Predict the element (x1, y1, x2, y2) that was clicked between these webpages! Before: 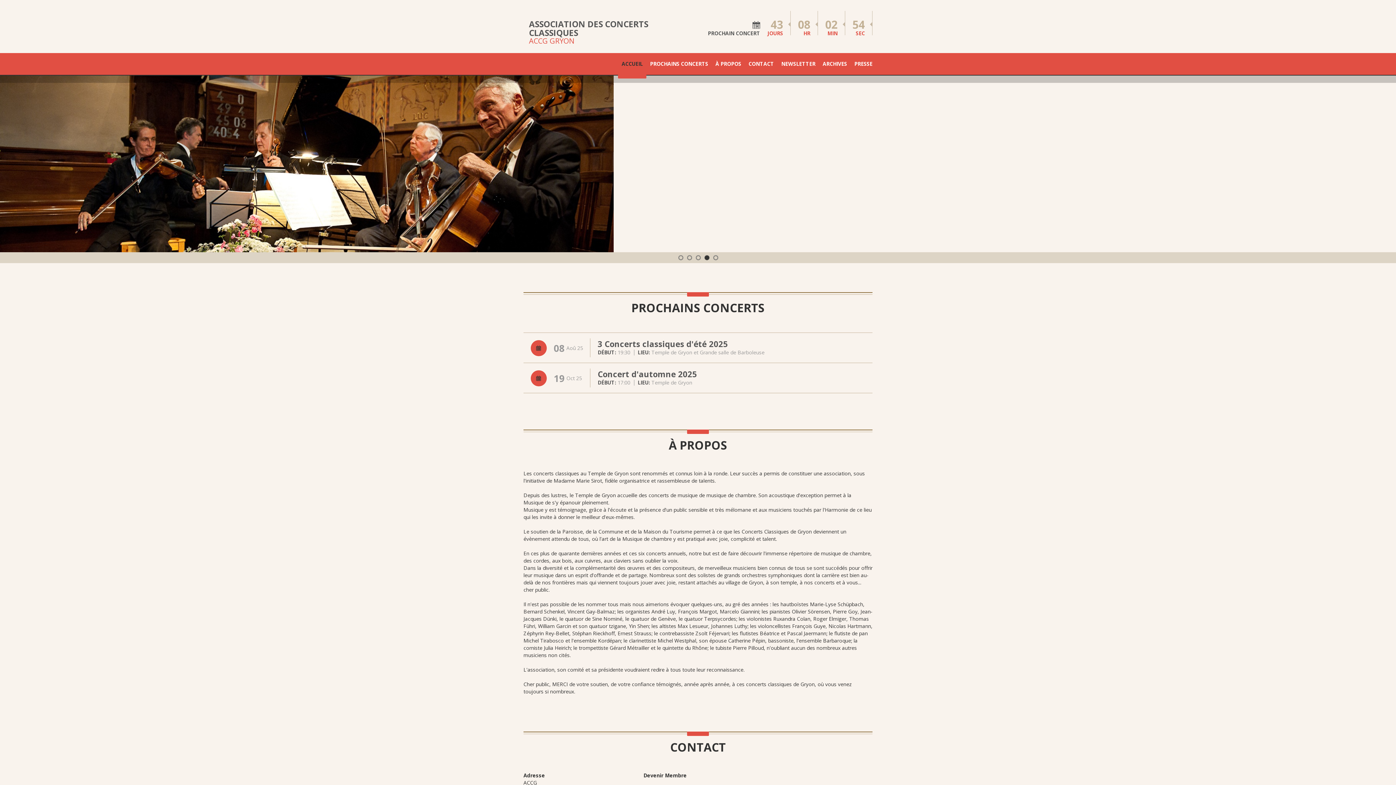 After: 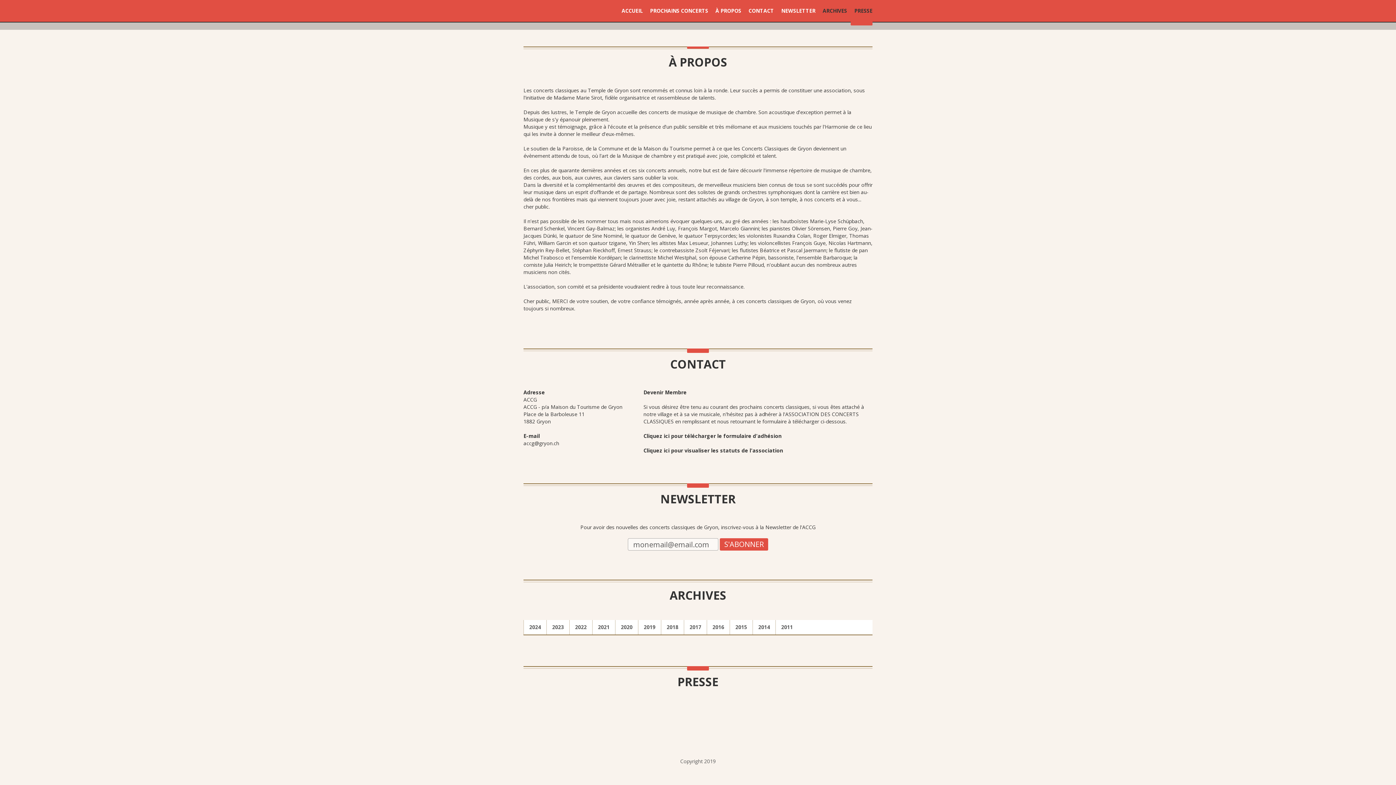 Action: label: ARCHIVES bbox: (819, 53, 850, 74)